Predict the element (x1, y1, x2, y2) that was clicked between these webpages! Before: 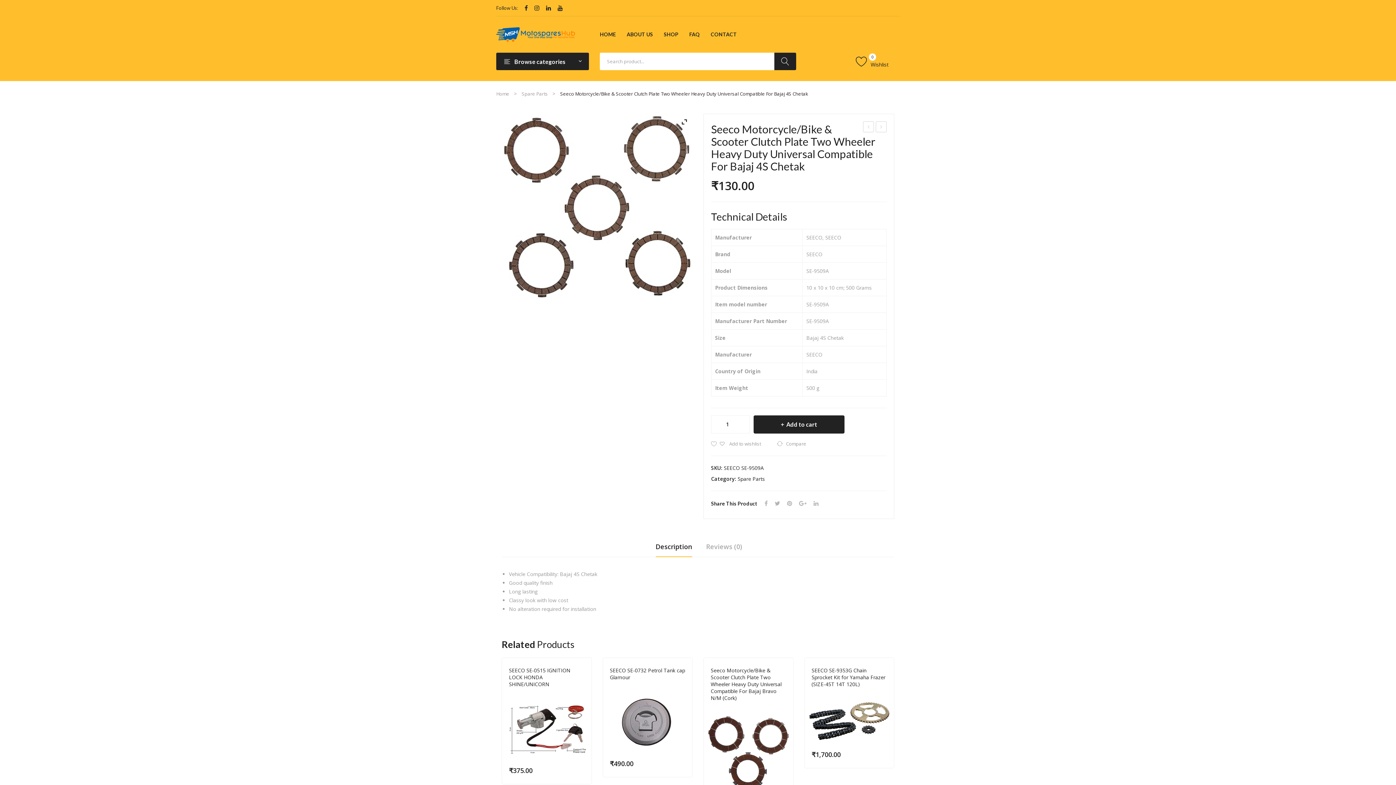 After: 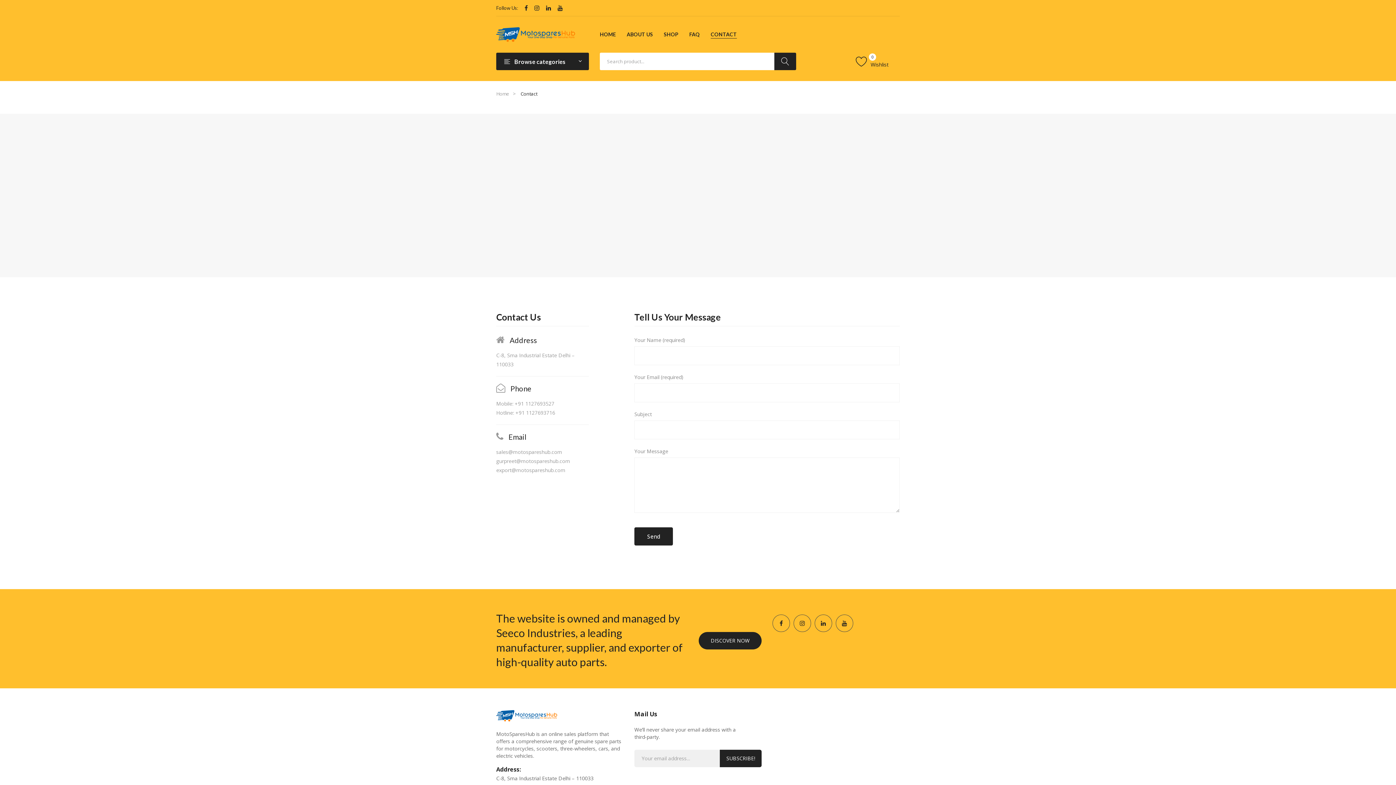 Action: label: CONTACT bbox: (710, 24, 737, 44)